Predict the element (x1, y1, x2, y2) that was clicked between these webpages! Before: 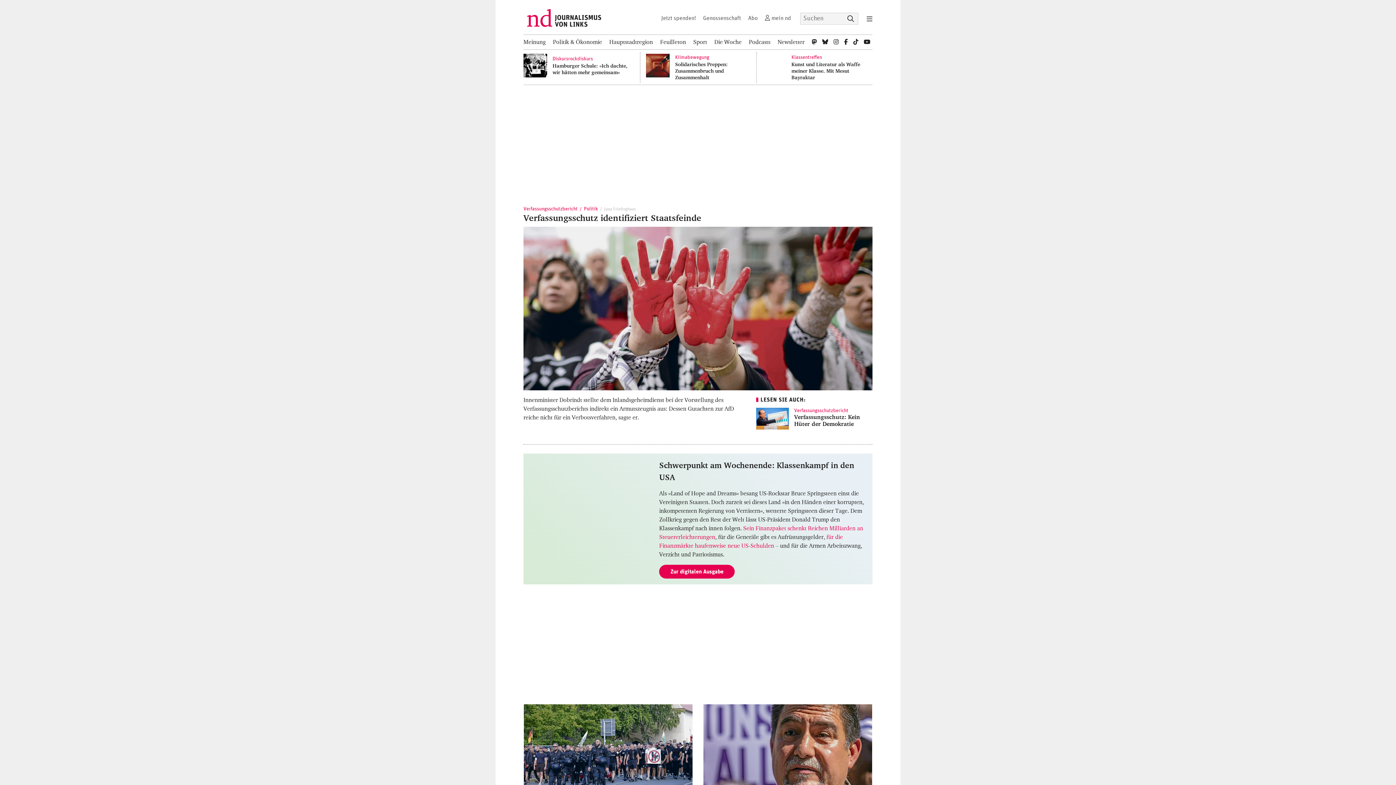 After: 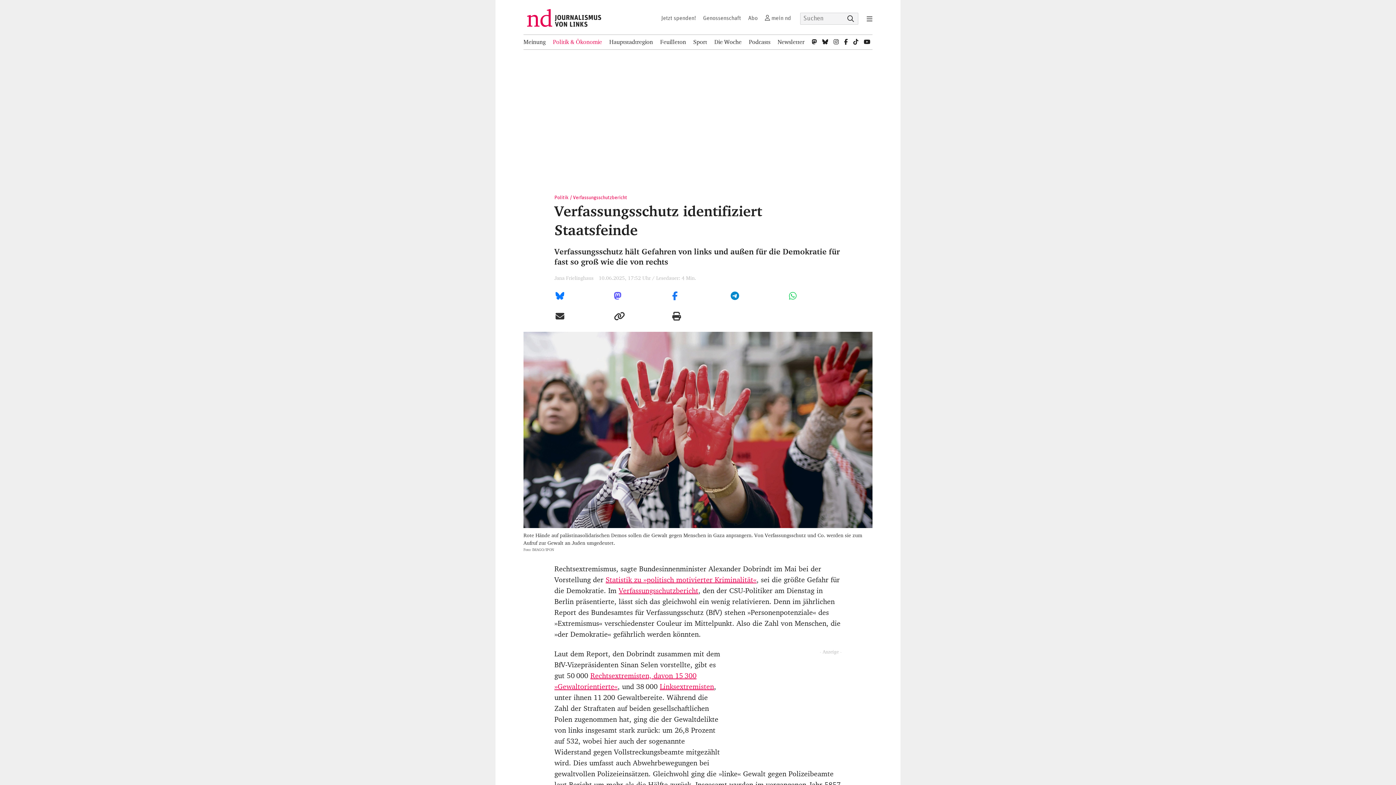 Action: bbox: (523, 226, 872, 390) label: Verfassungsschutz identifiziert Staatsfeinde